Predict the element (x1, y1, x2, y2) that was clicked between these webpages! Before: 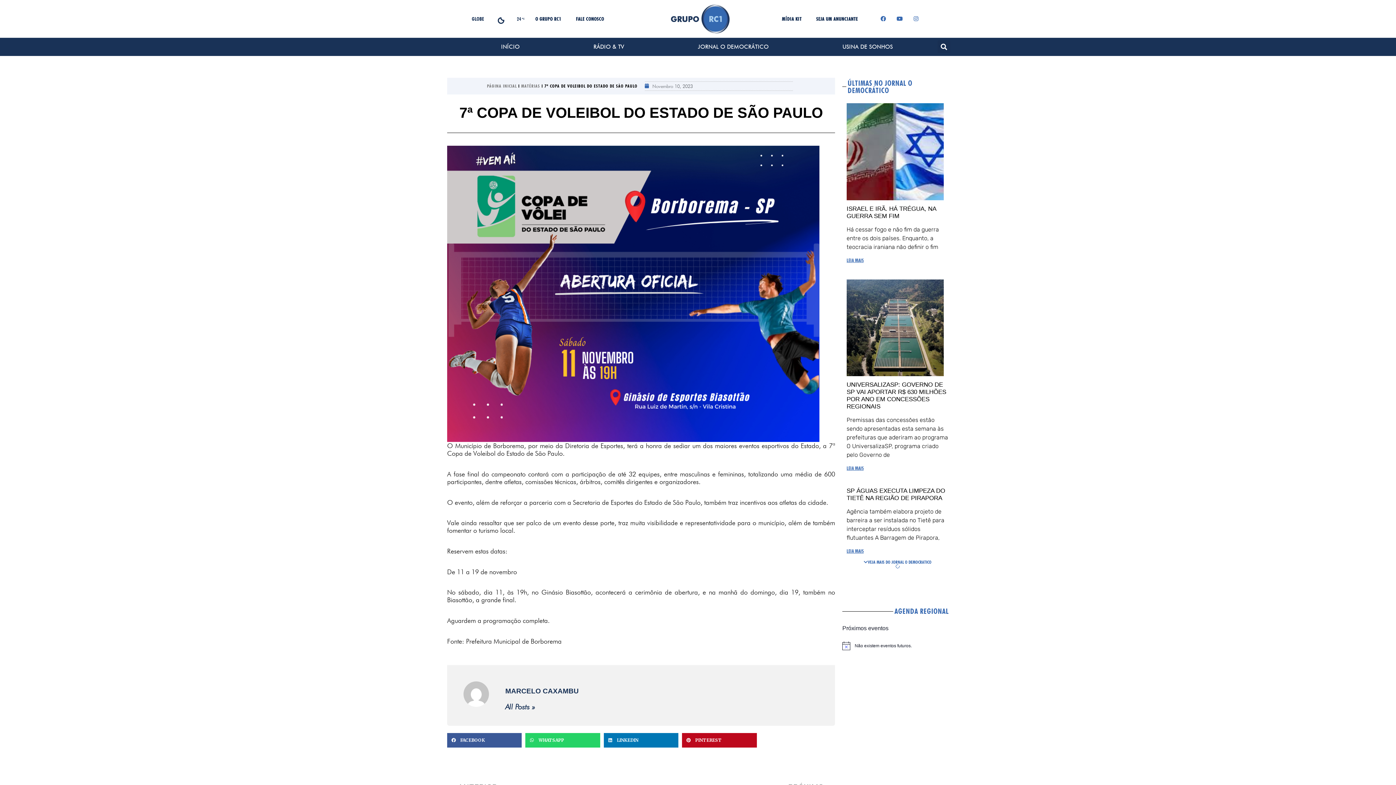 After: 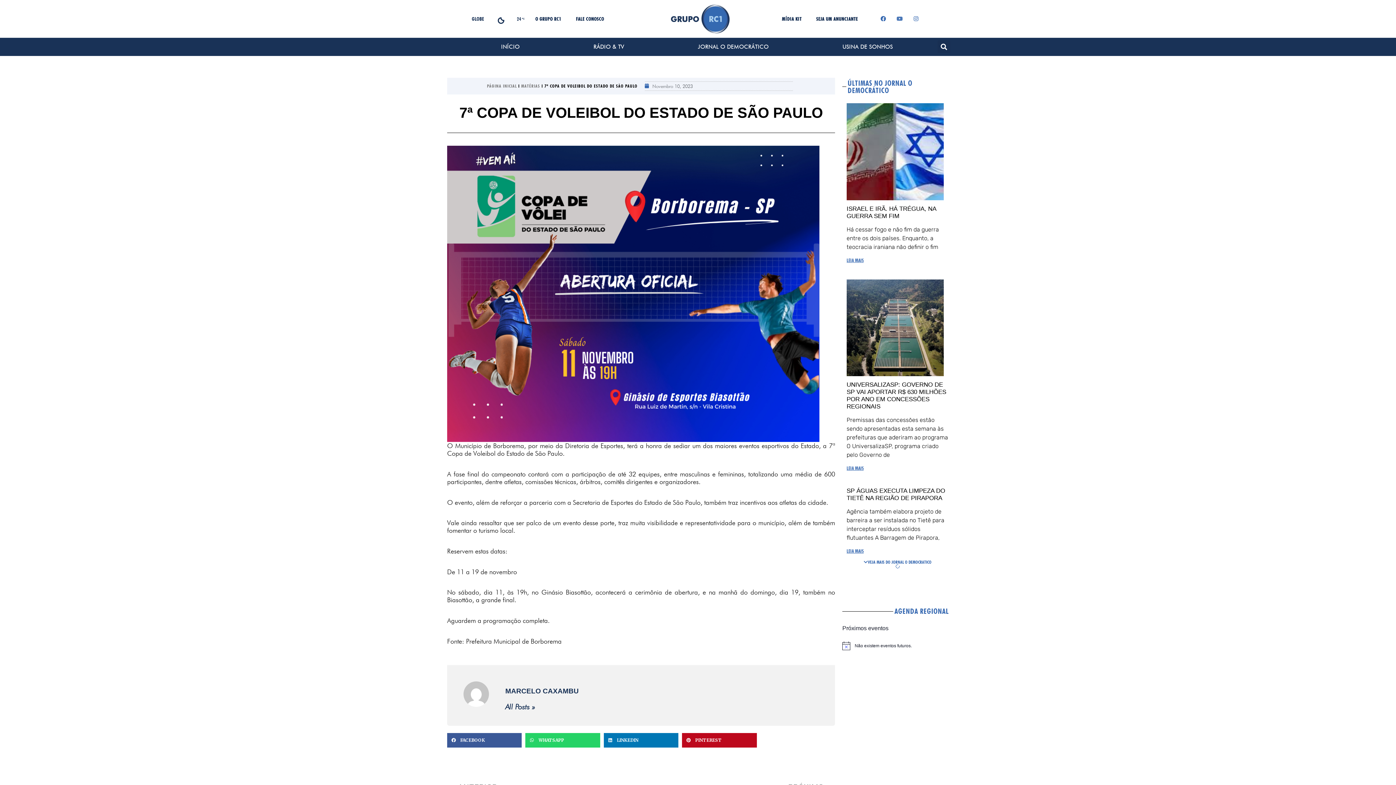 Action: label: Youtube bbox: (894, 13, 905, 24)